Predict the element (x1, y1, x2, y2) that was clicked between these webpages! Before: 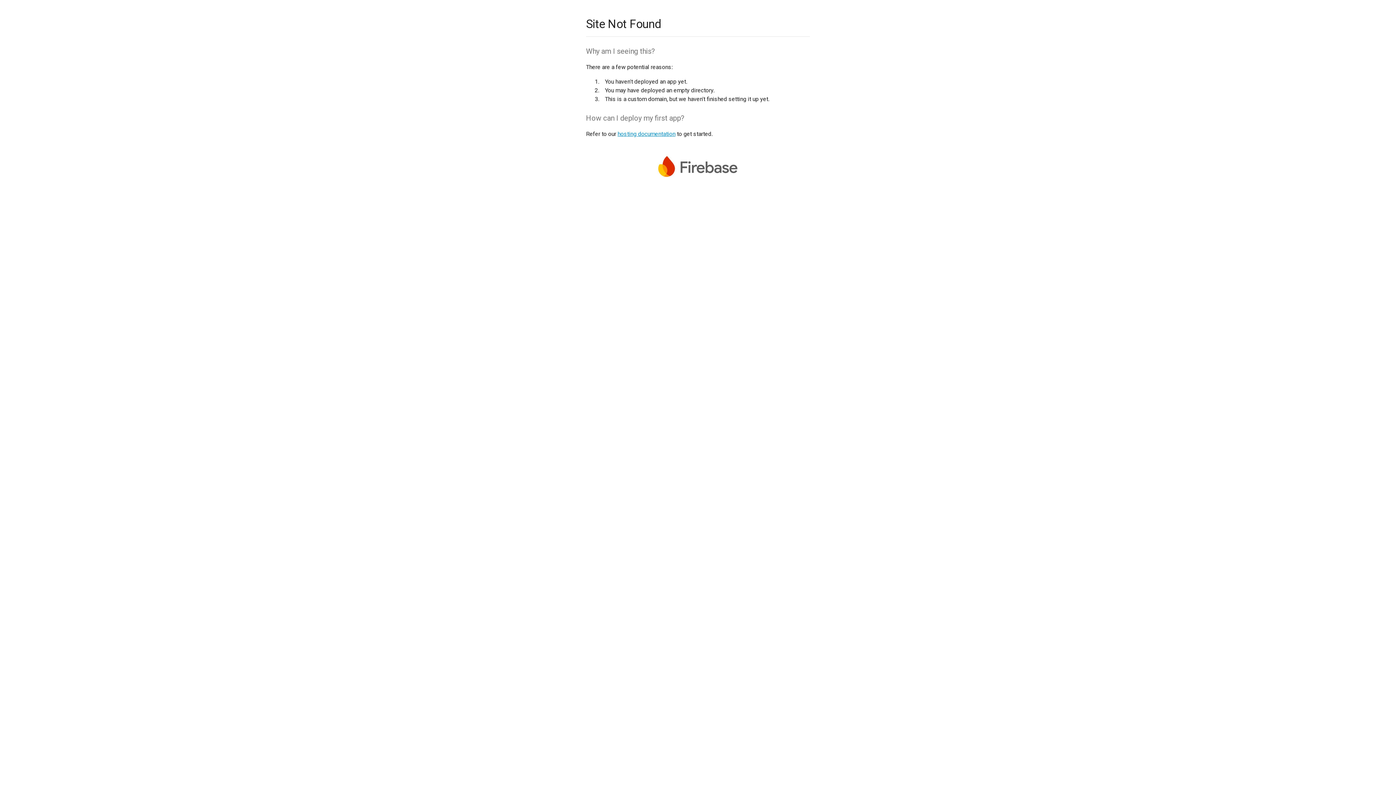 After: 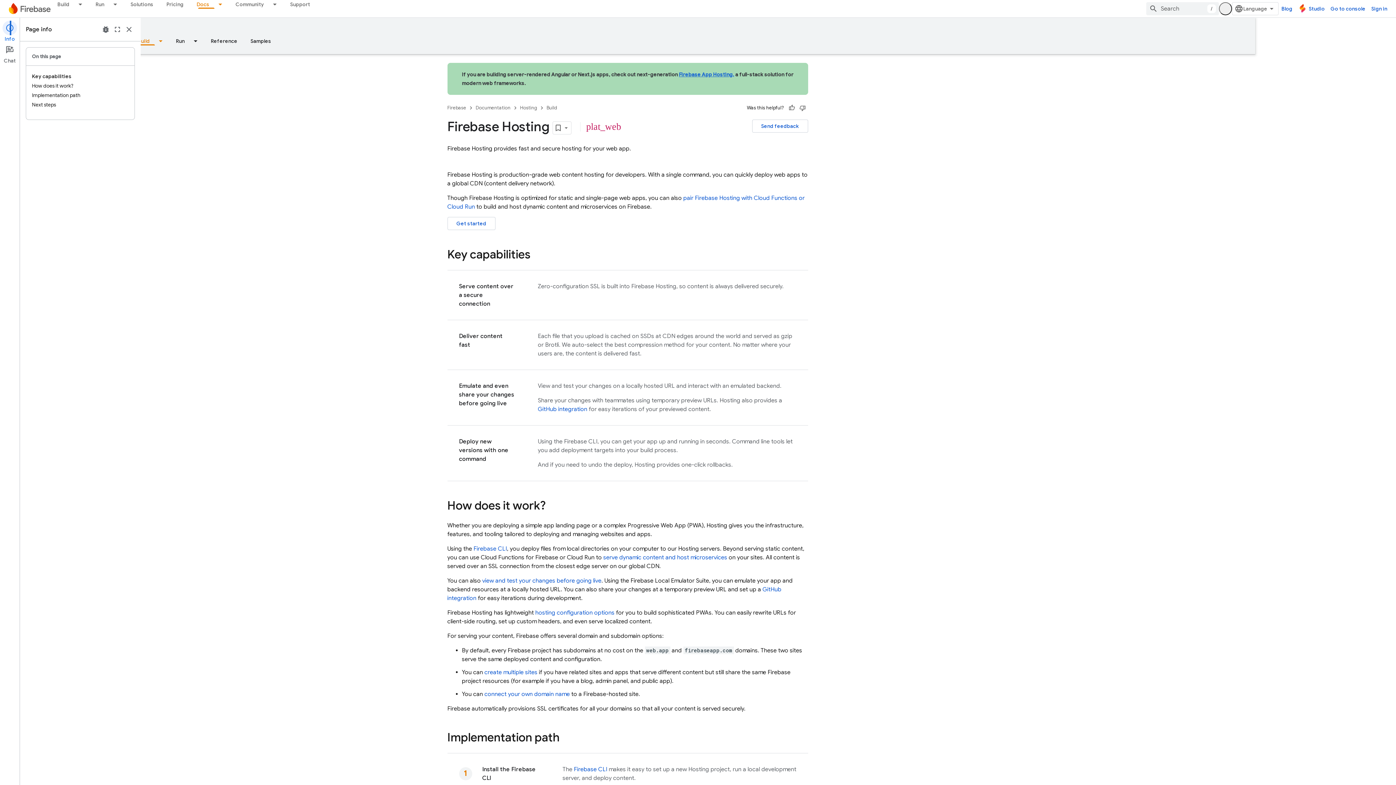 Action: bbox: (617, 130, 675, 137) label: hosting documentation